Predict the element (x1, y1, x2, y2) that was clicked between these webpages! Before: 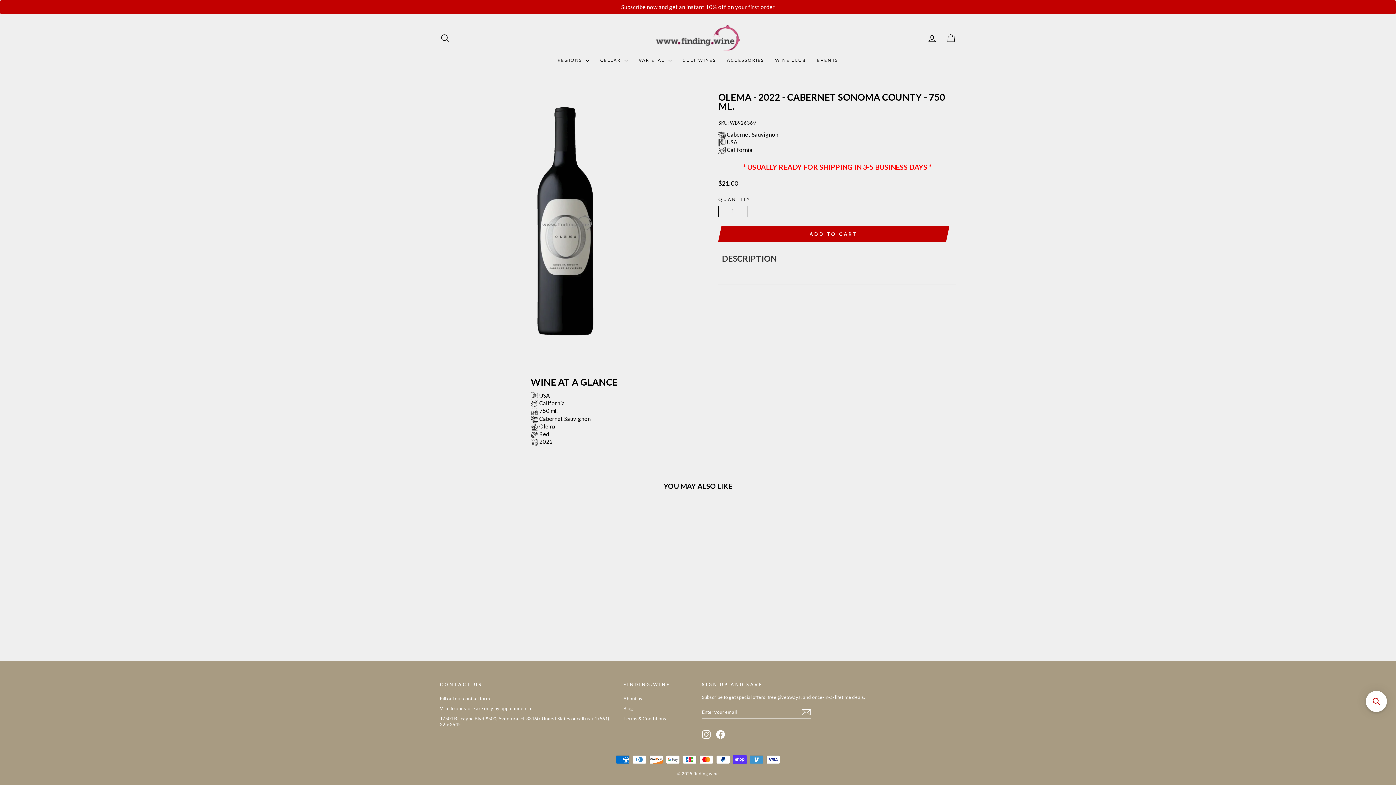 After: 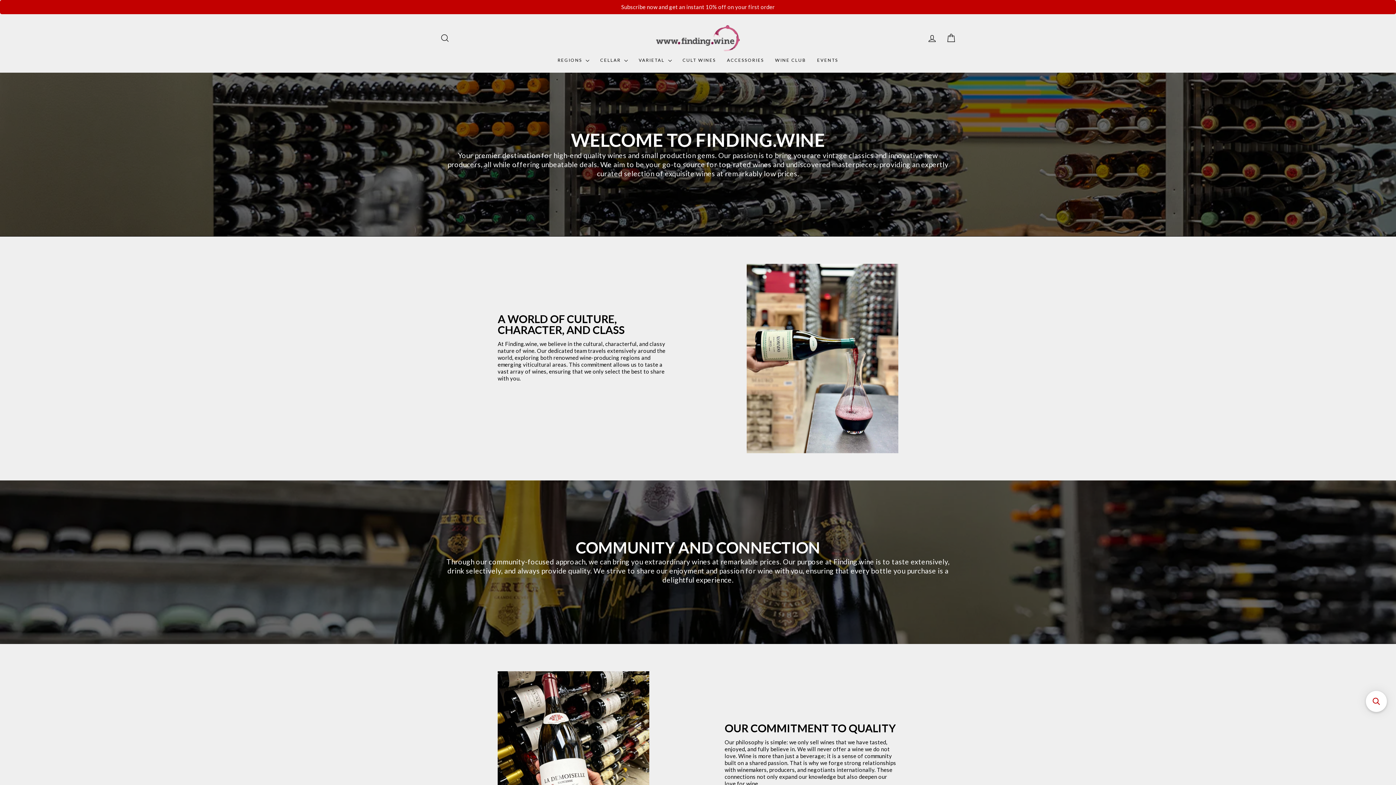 Action: bbox: (623, 694, 642, 703) label: About us